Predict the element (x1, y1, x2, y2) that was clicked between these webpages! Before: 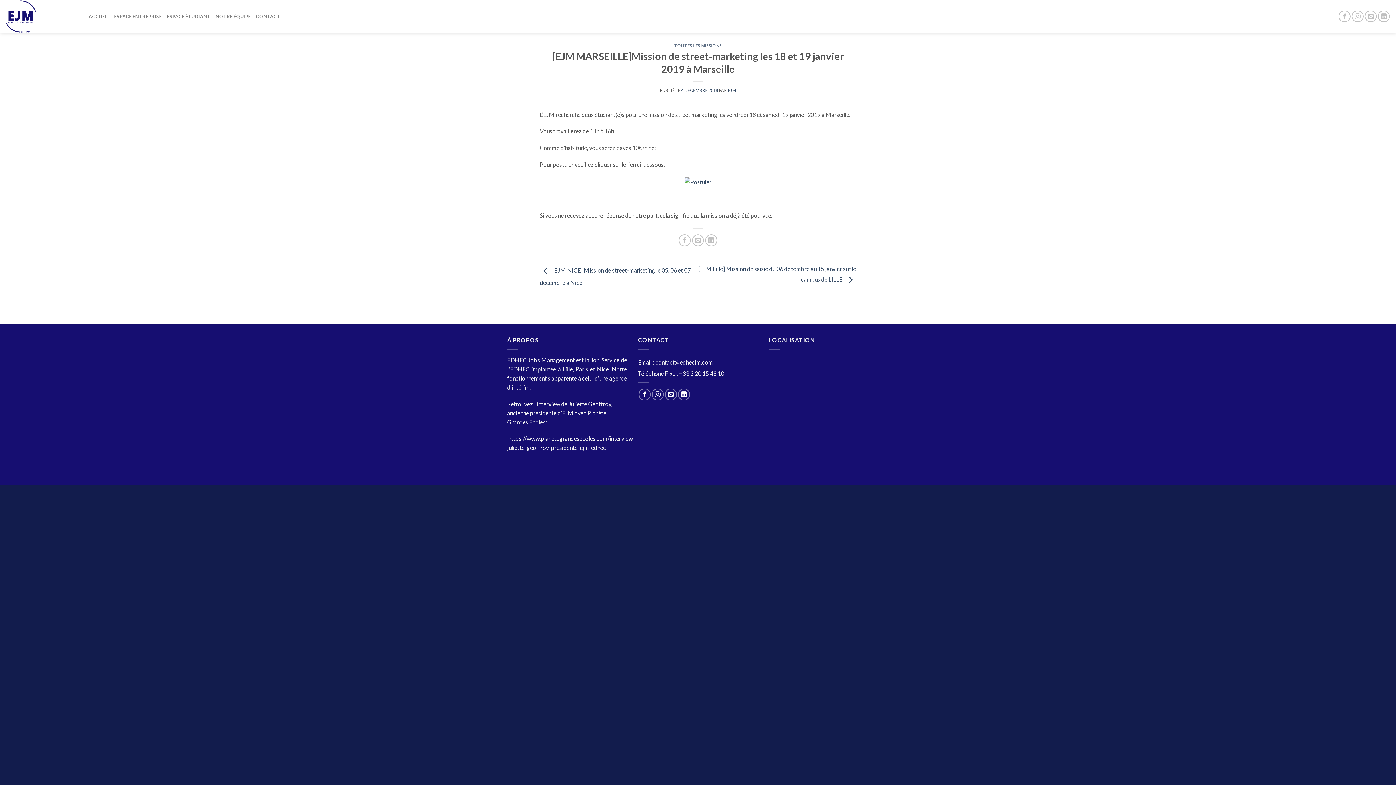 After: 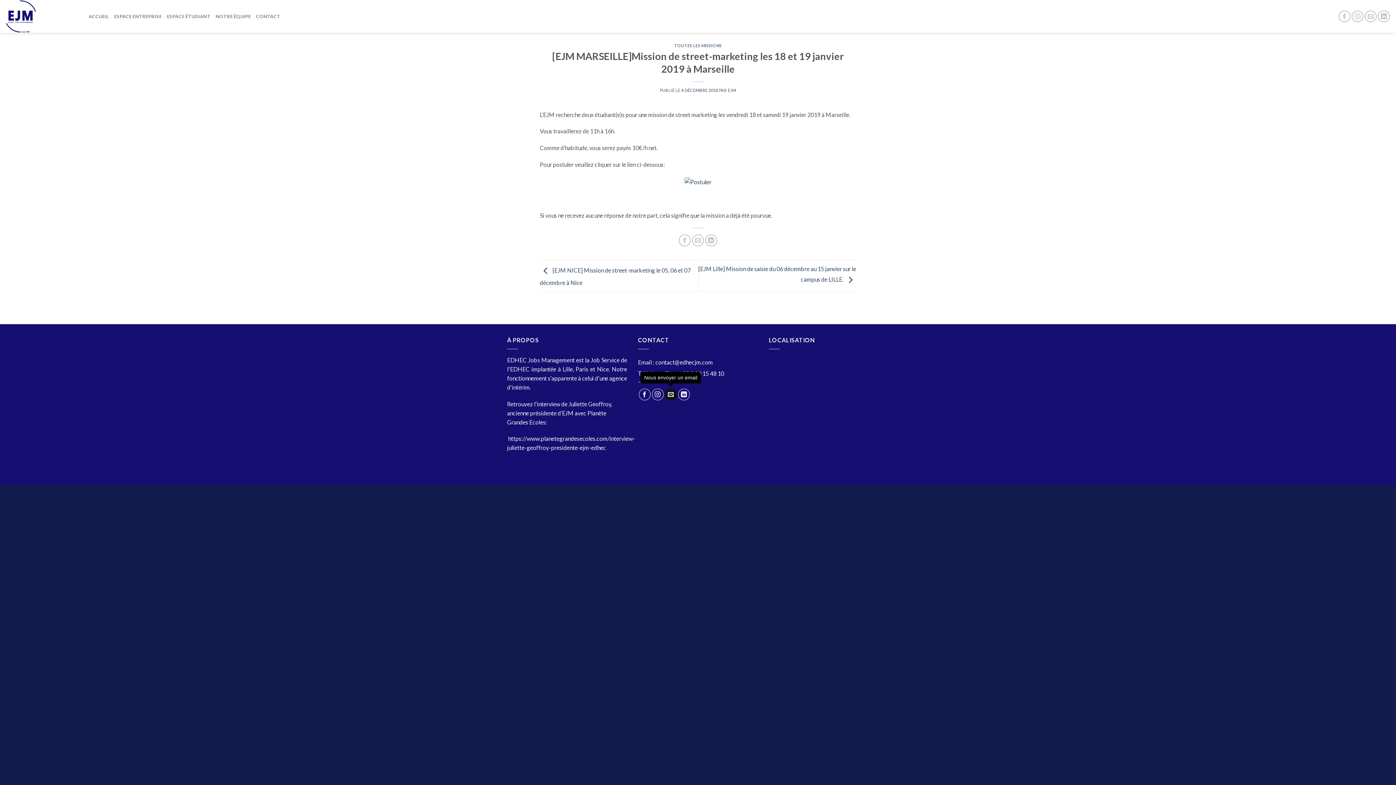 Action: bbox: (665, 388, 677, 400) label: Nous envoyer un email